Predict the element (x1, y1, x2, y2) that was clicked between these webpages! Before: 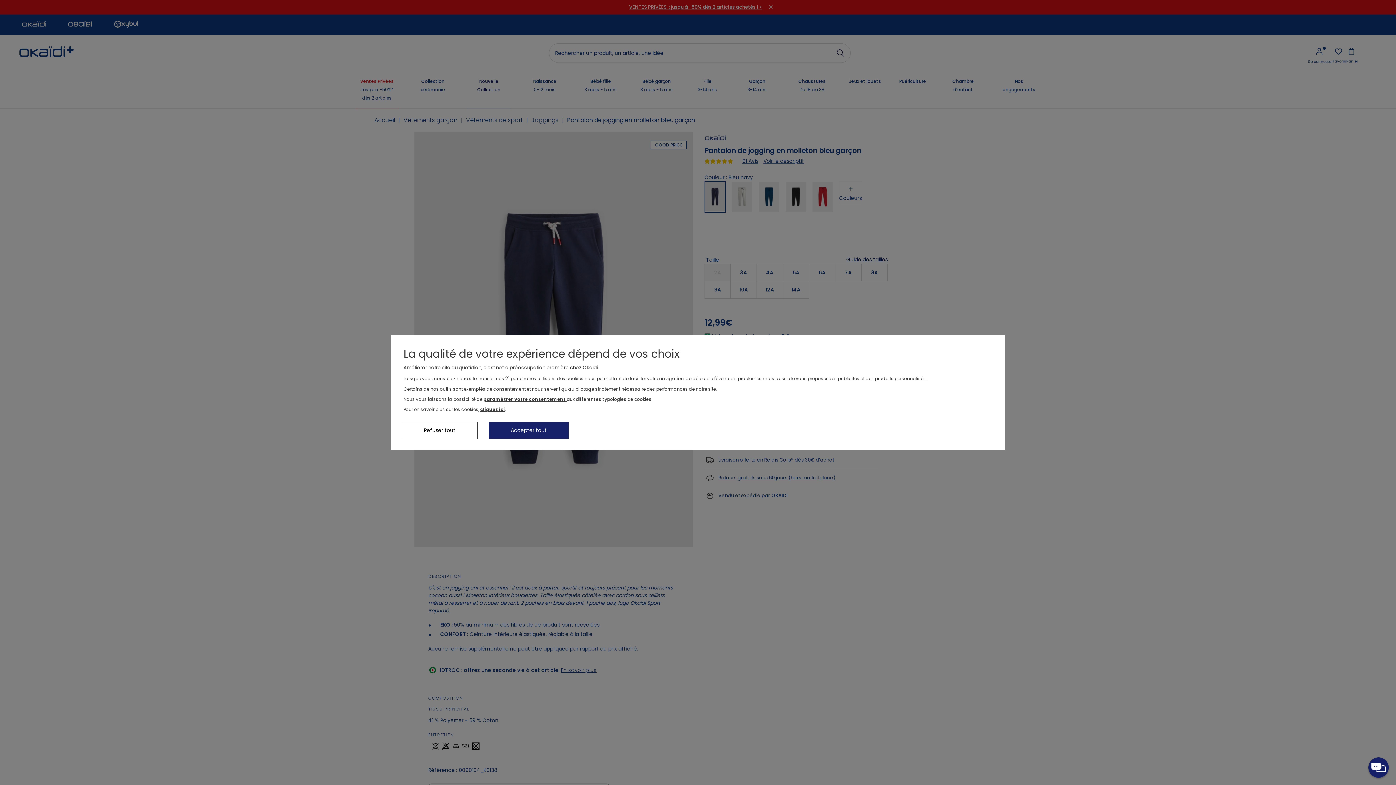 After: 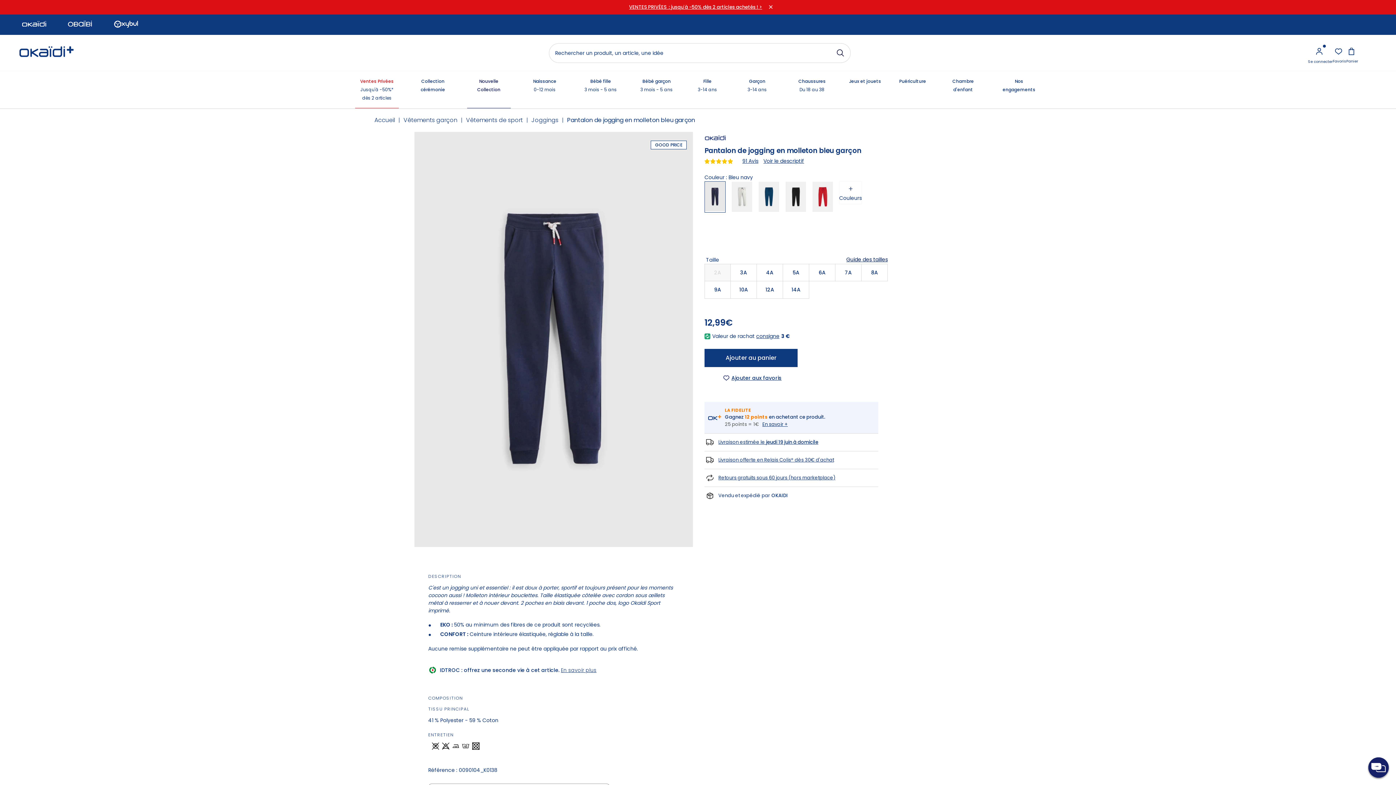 Action: bbox: (488, 422, 569, 439) label: Accepter tout